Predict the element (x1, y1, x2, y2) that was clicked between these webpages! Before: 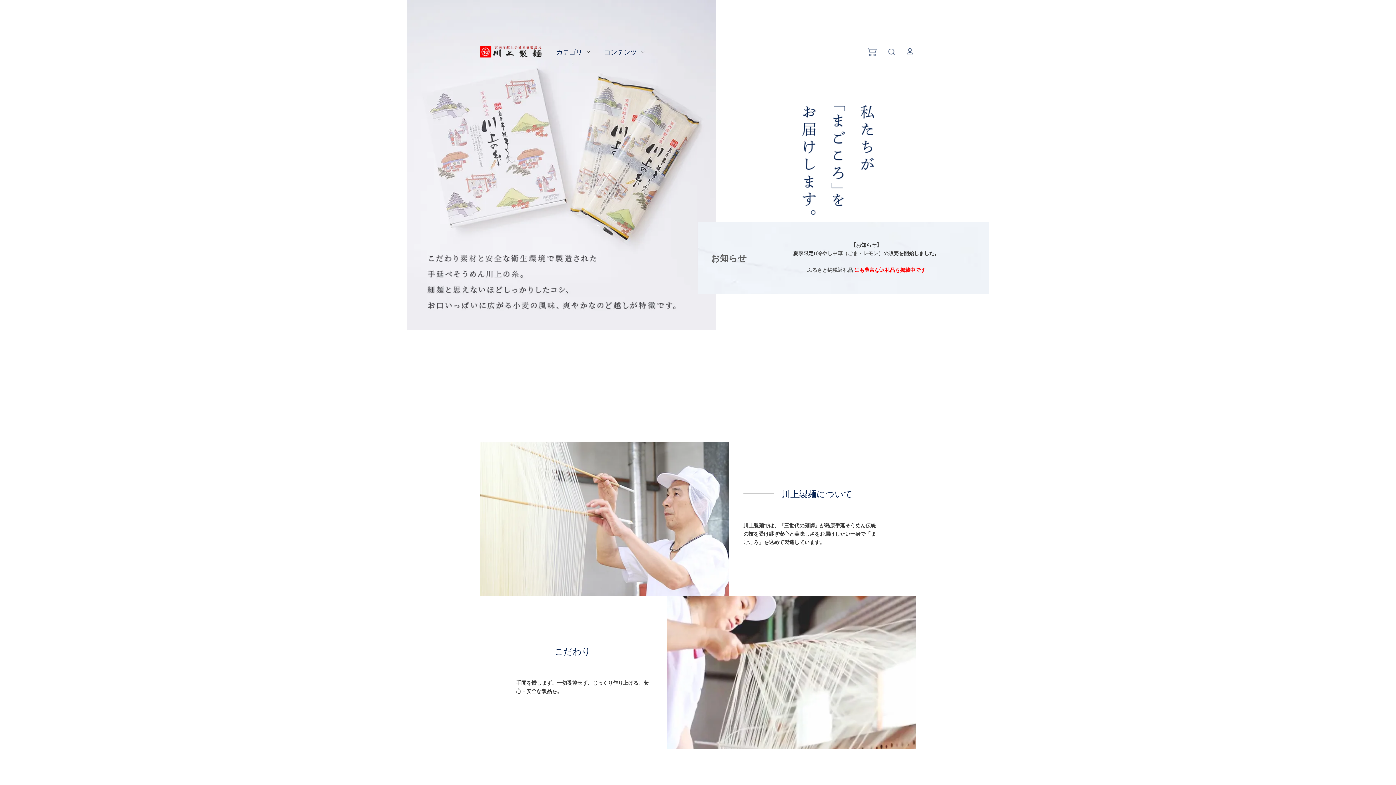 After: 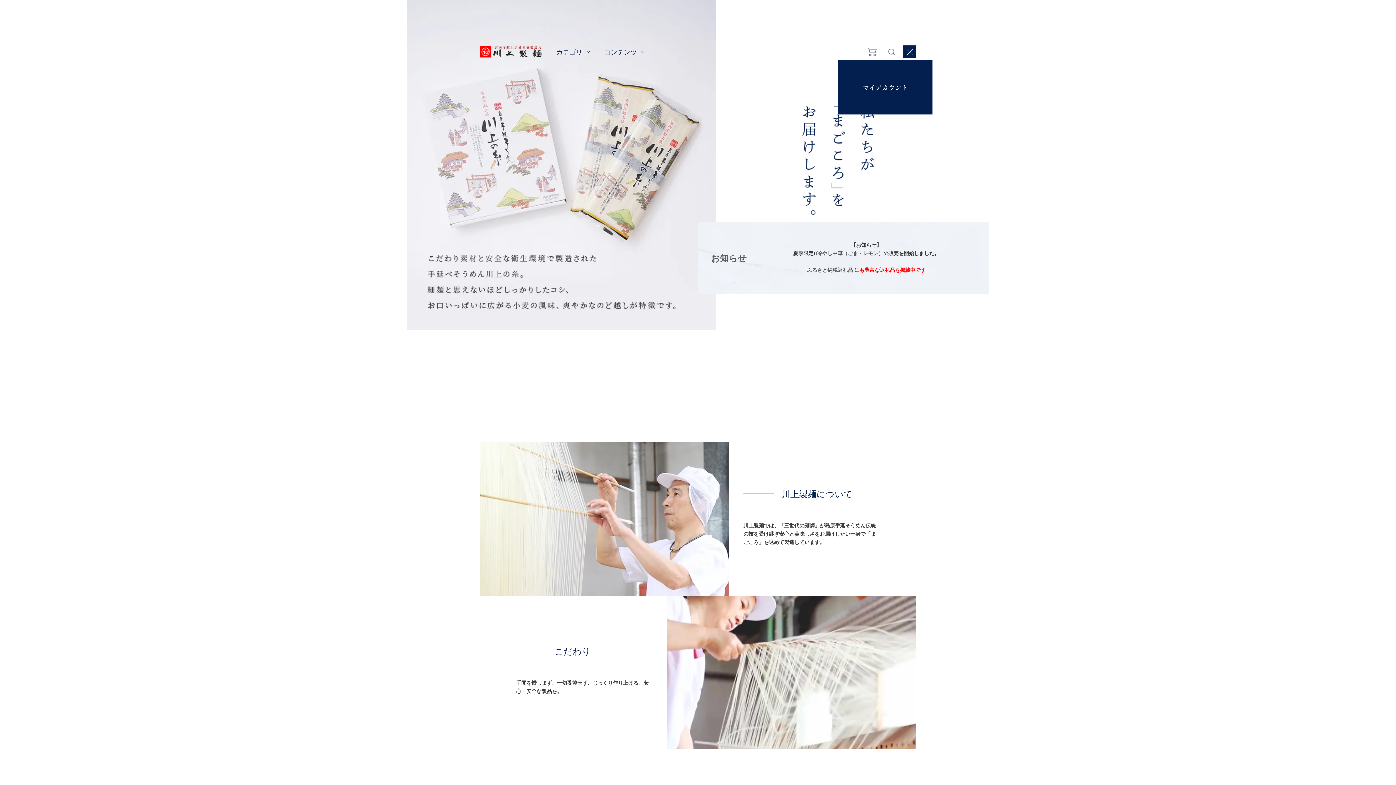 Action: bbox: (903, 45, 916, 58)